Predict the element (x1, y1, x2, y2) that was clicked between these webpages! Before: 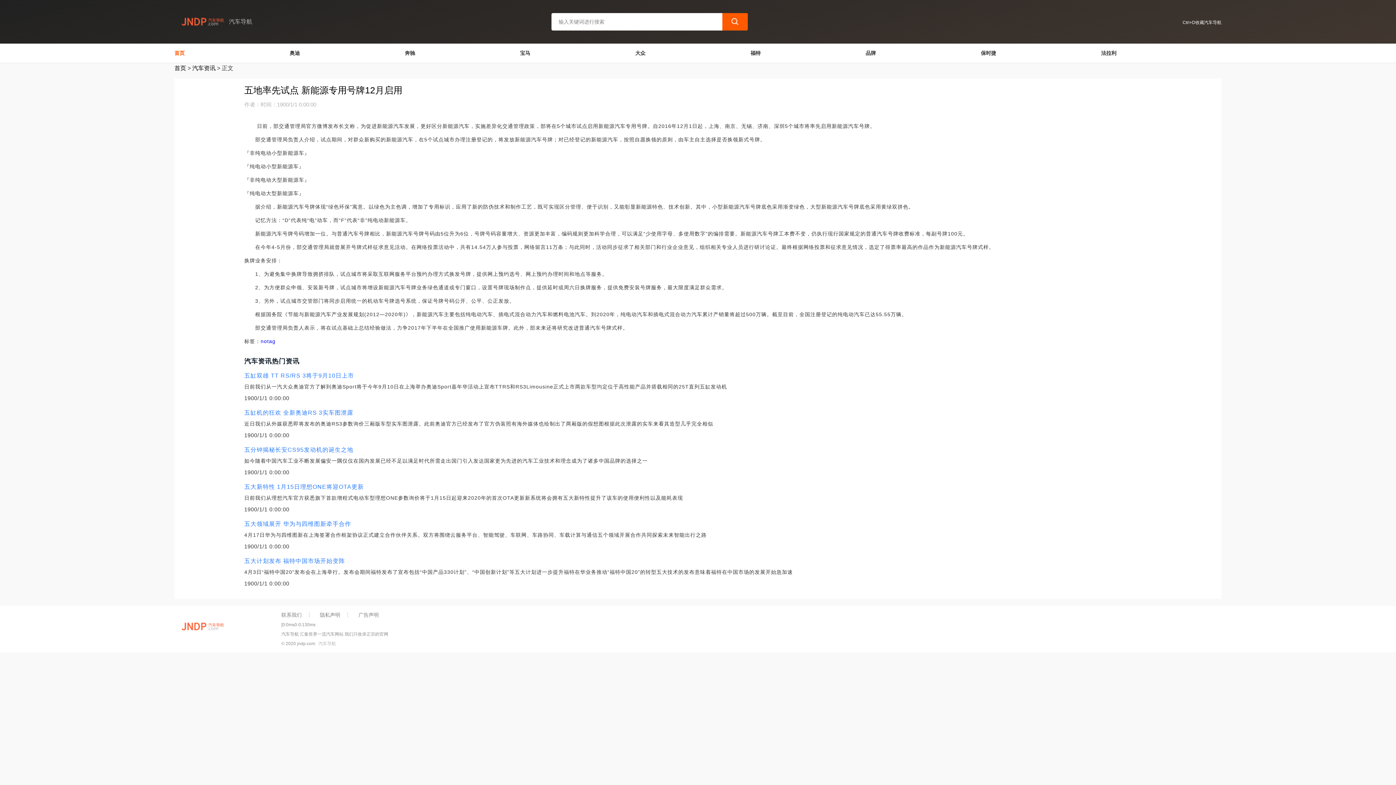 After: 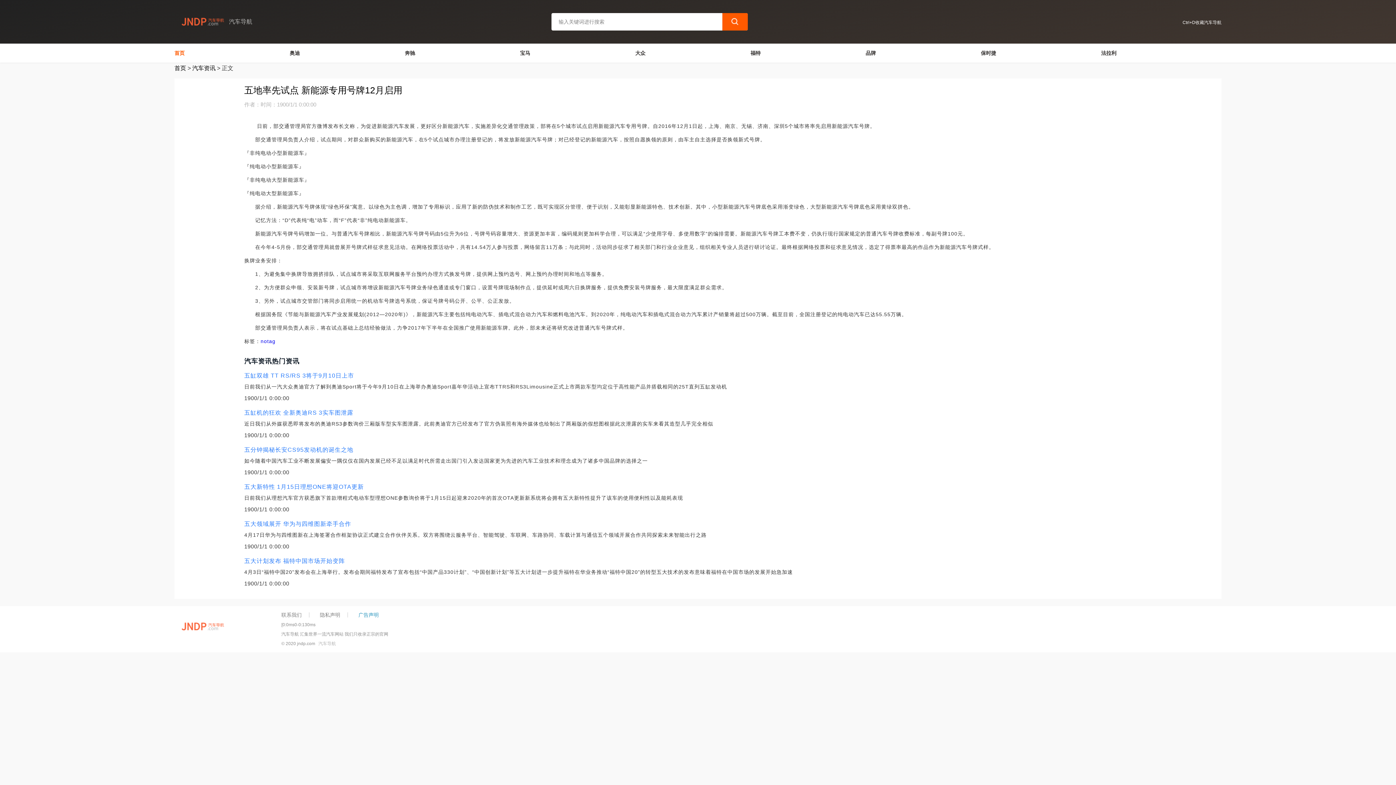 Action: bbox: (358, 612, 386, 617) label: 广告声明